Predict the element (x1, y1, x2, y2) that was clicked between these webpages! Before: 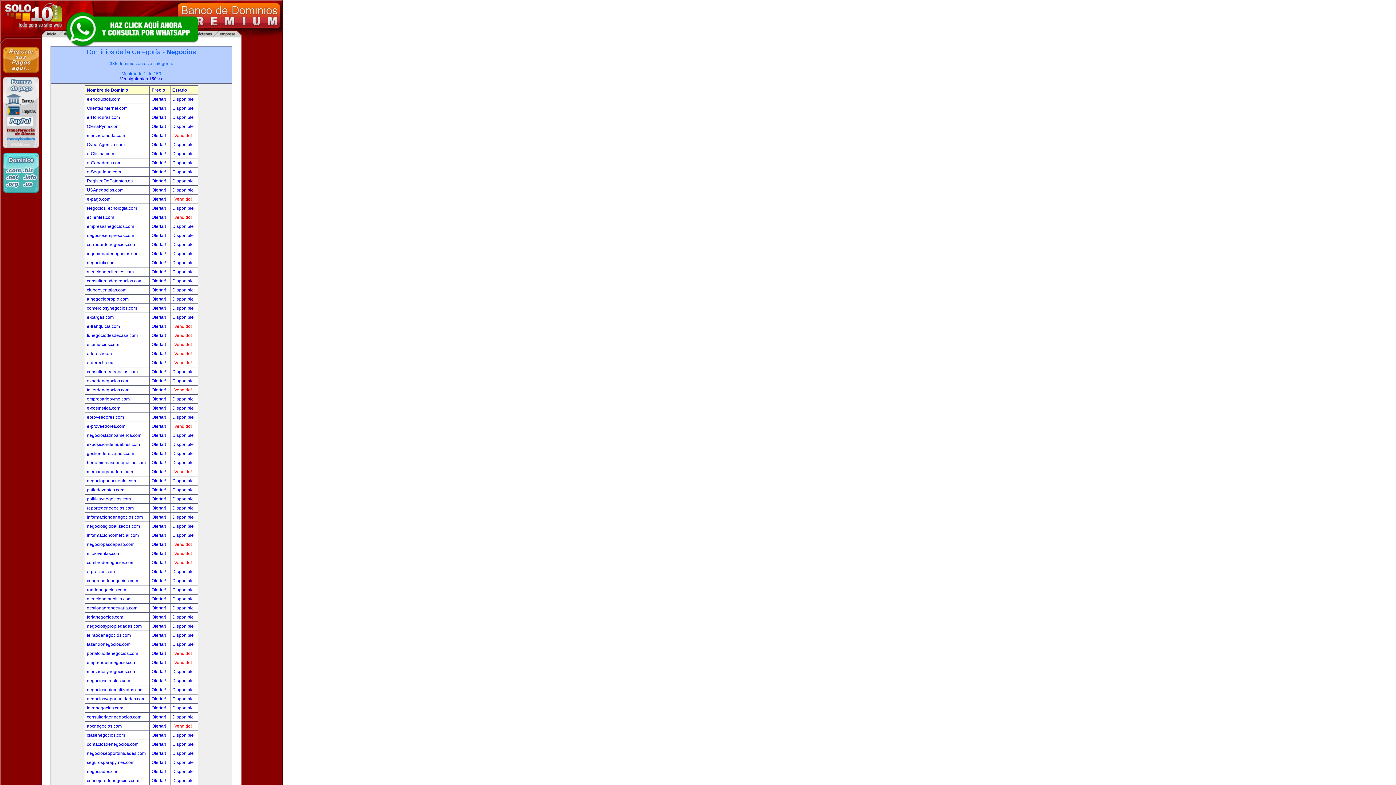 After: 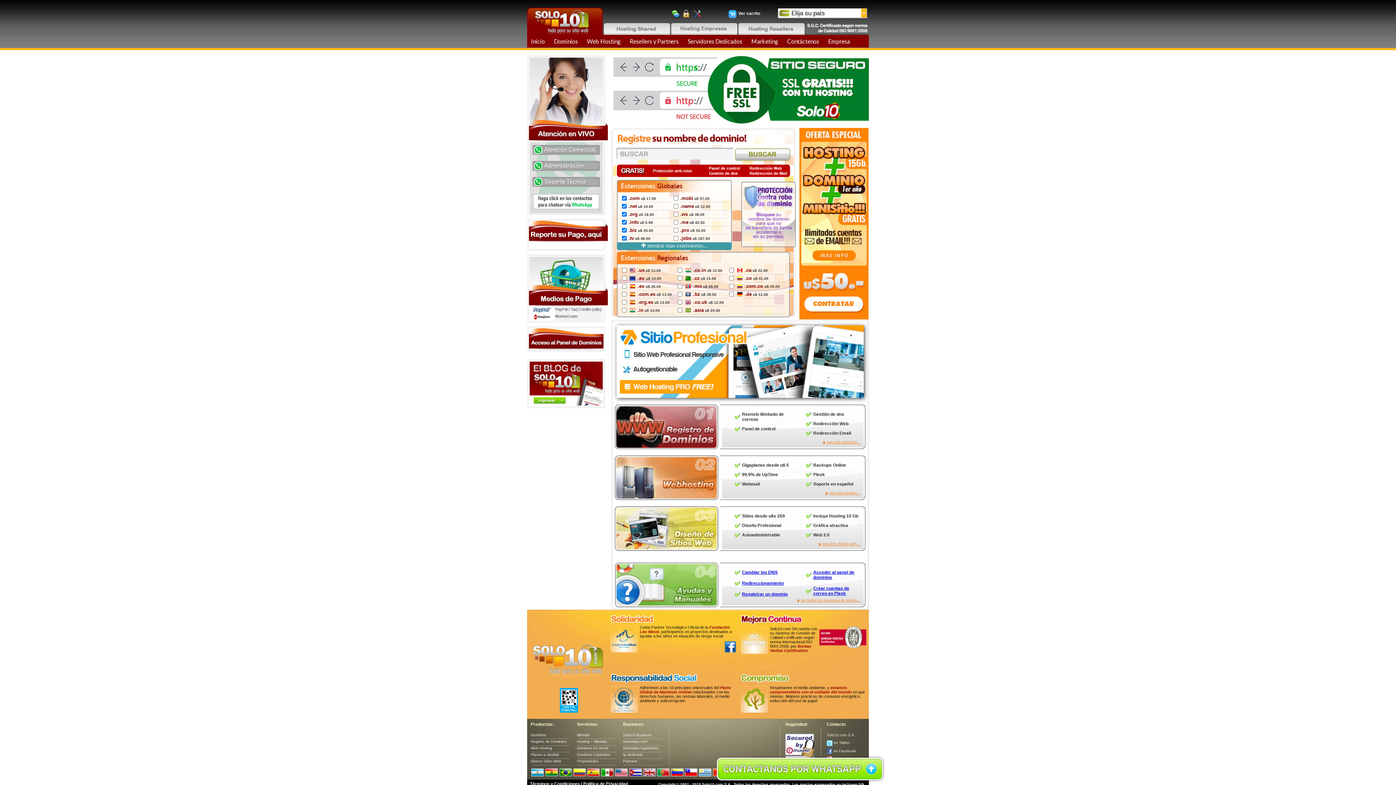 Action: bbox: (2, 188, 39, 193)